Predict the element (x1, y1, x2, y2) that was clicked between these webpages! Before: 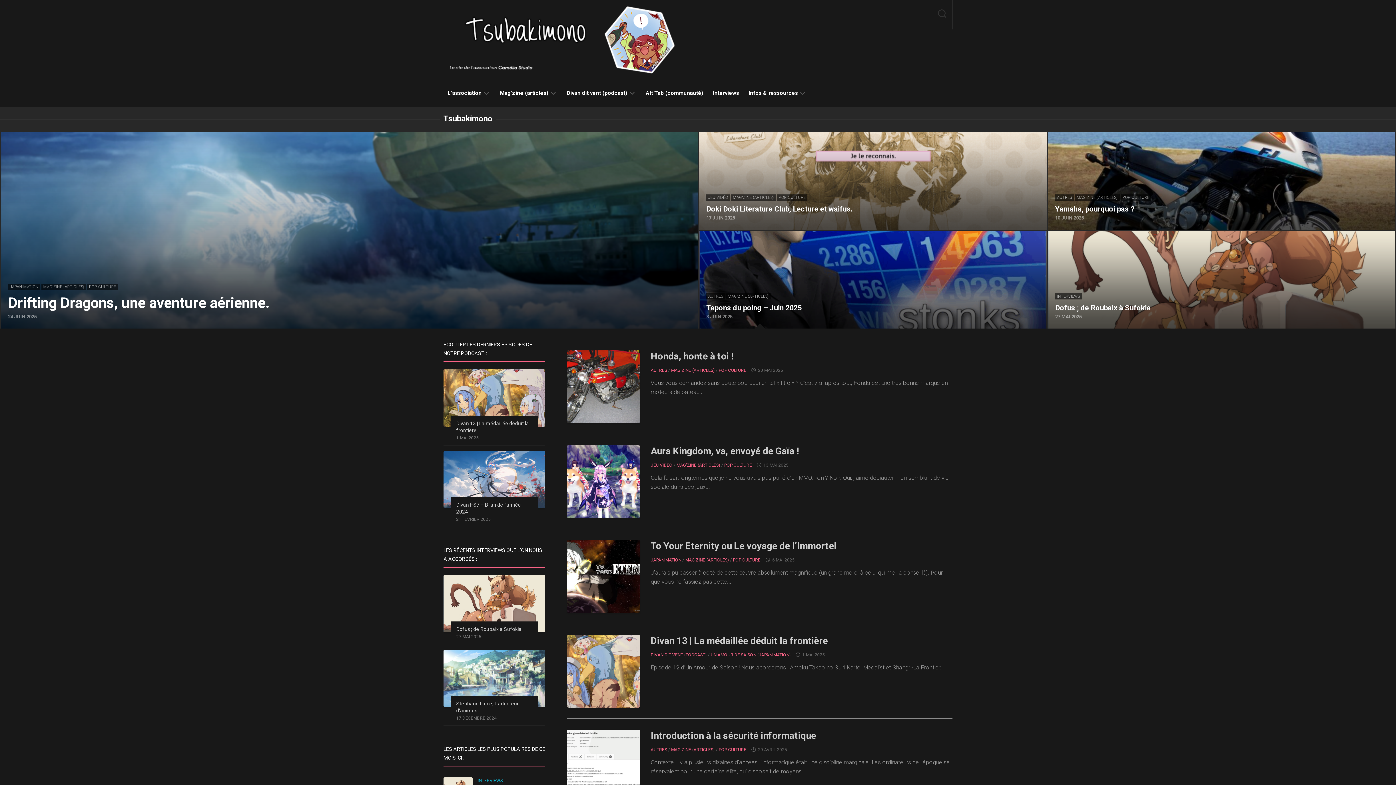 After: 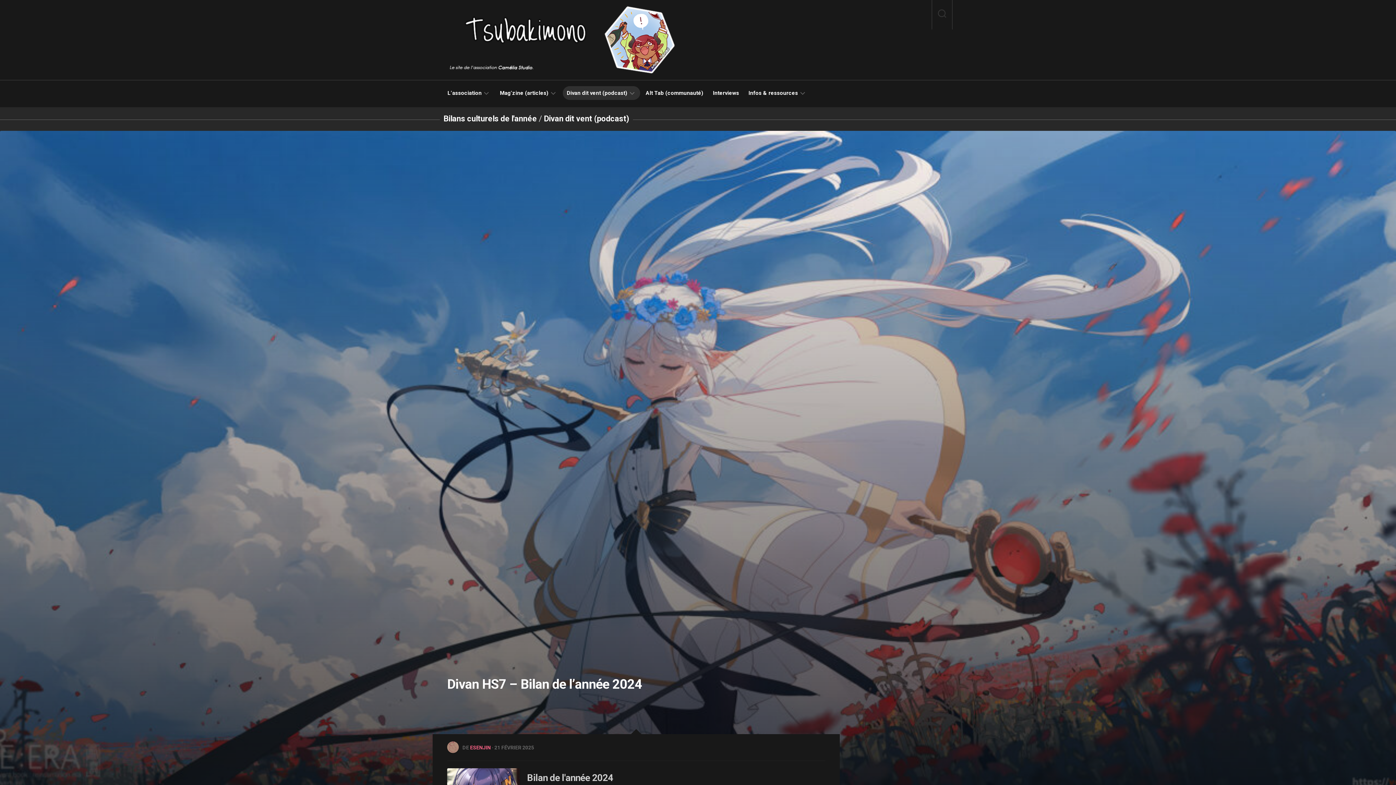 Action: bbox: (443, 451, 545, 508)